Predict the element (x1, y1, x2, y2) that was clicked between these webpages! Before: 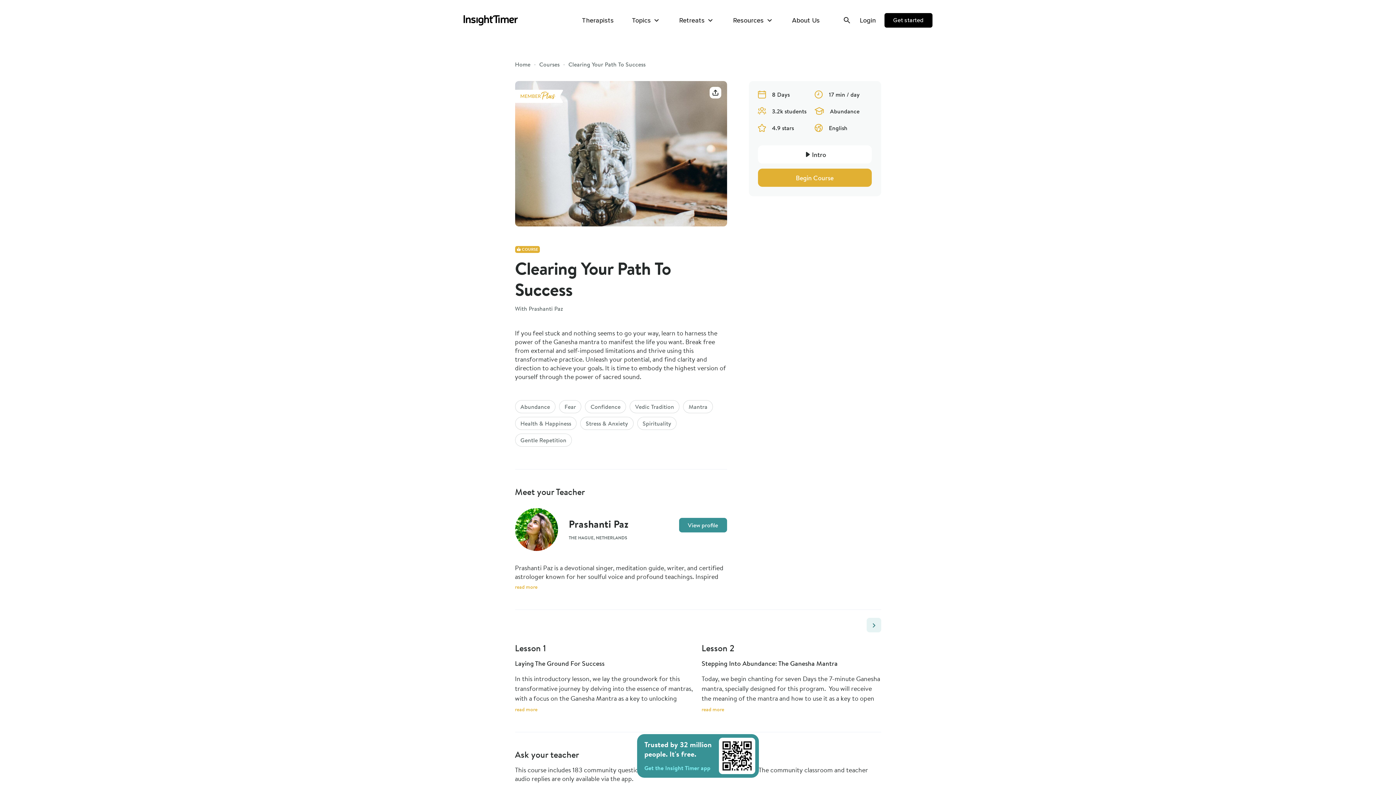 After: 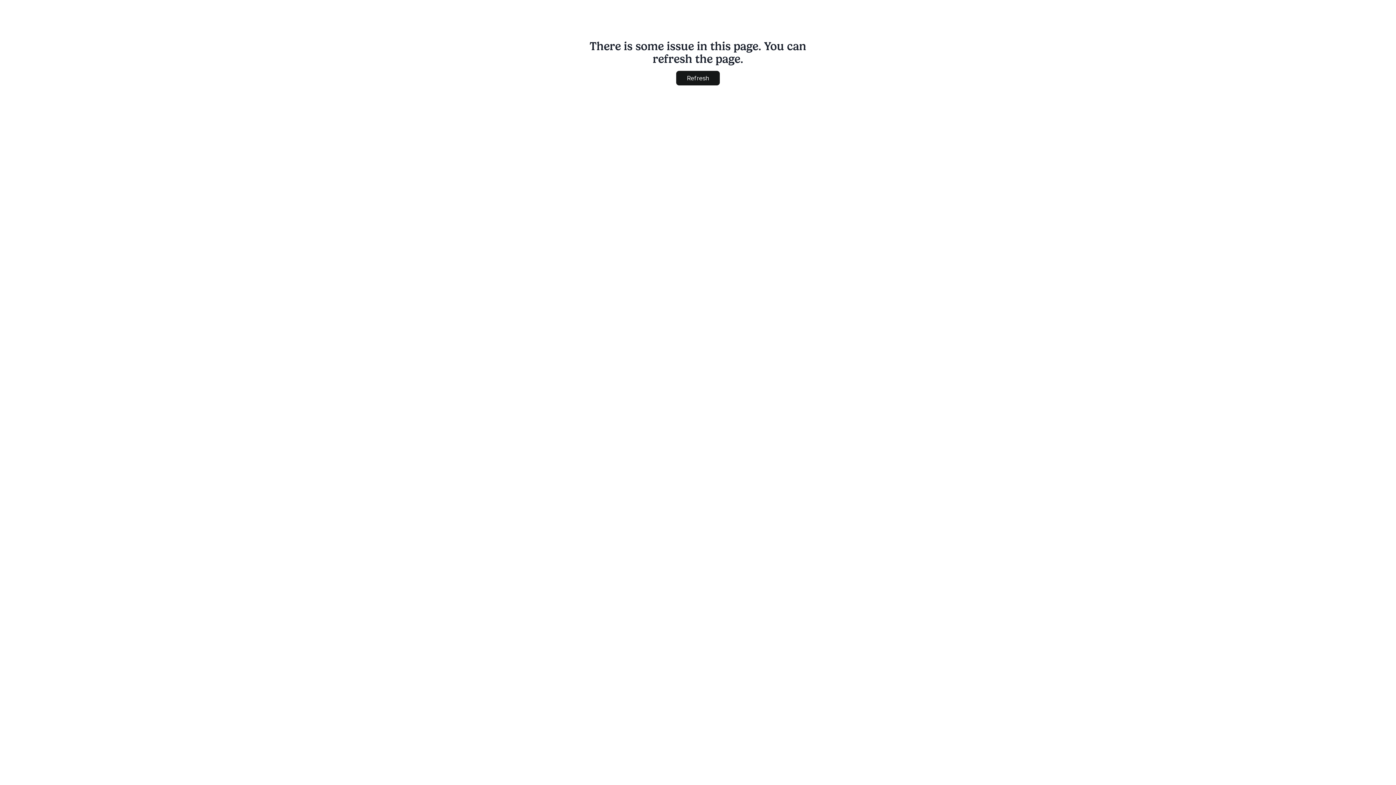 Action: label: Vedic Tradition bbox: (629, 400, 679, 413)